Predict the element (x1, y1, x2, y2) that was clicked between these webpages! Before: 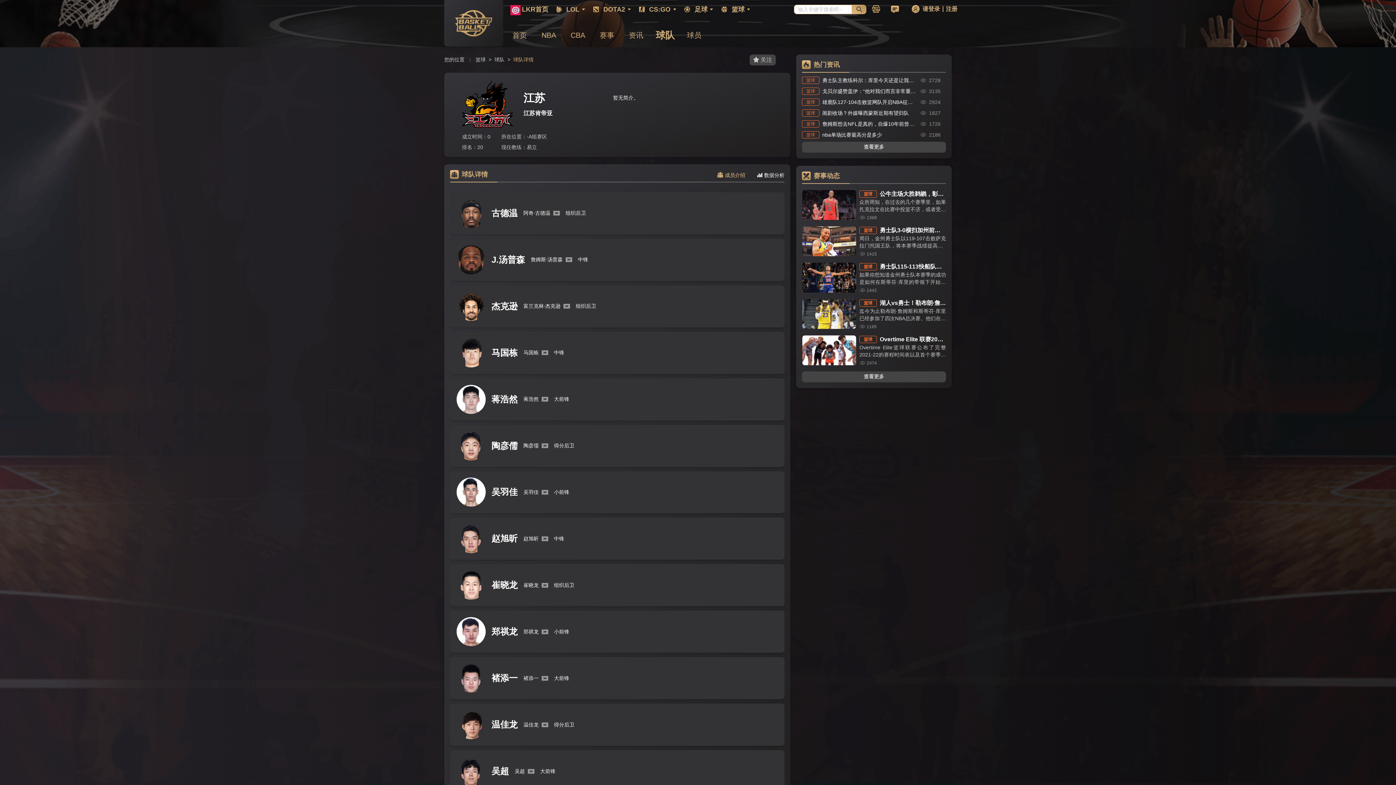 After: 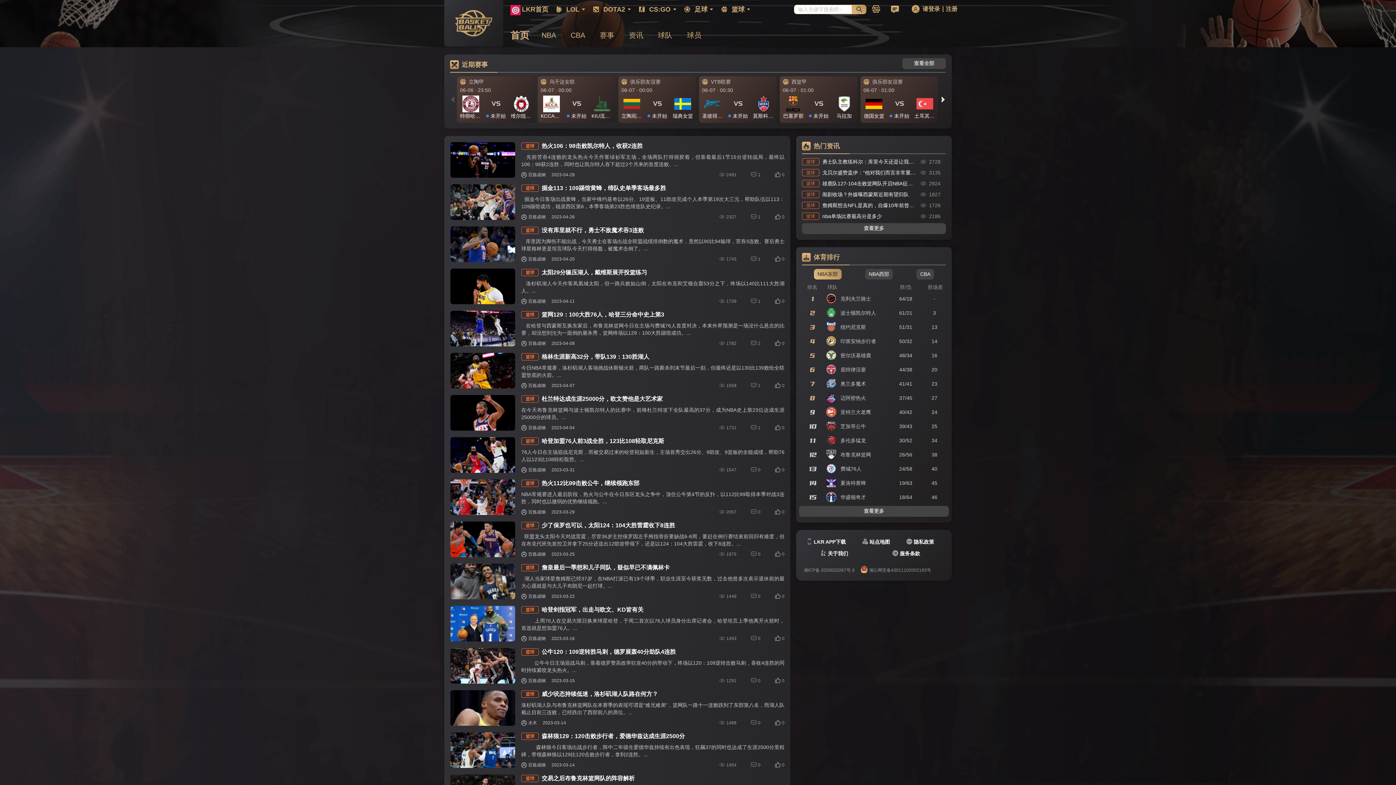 Action: label: 篮球 bbox: (475, 56, 485, 62)